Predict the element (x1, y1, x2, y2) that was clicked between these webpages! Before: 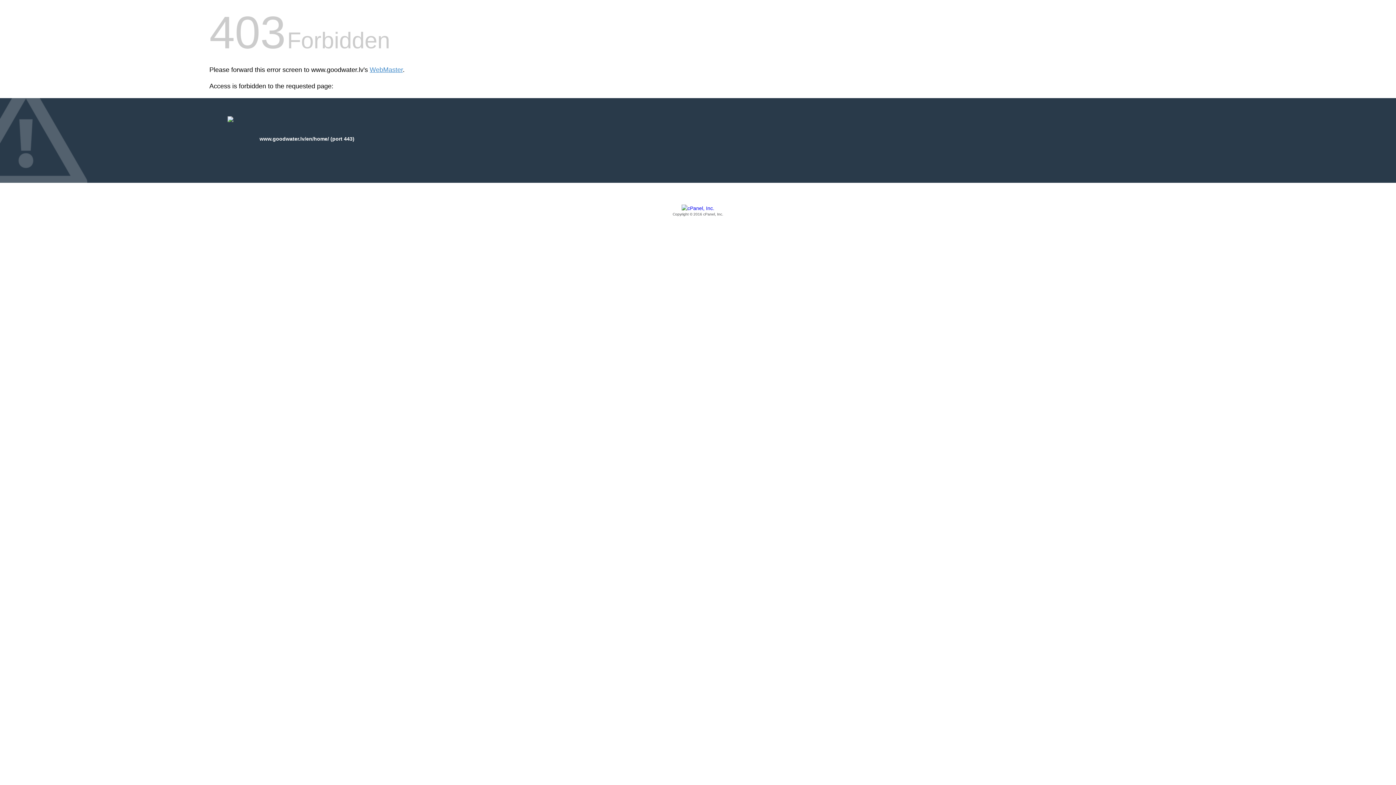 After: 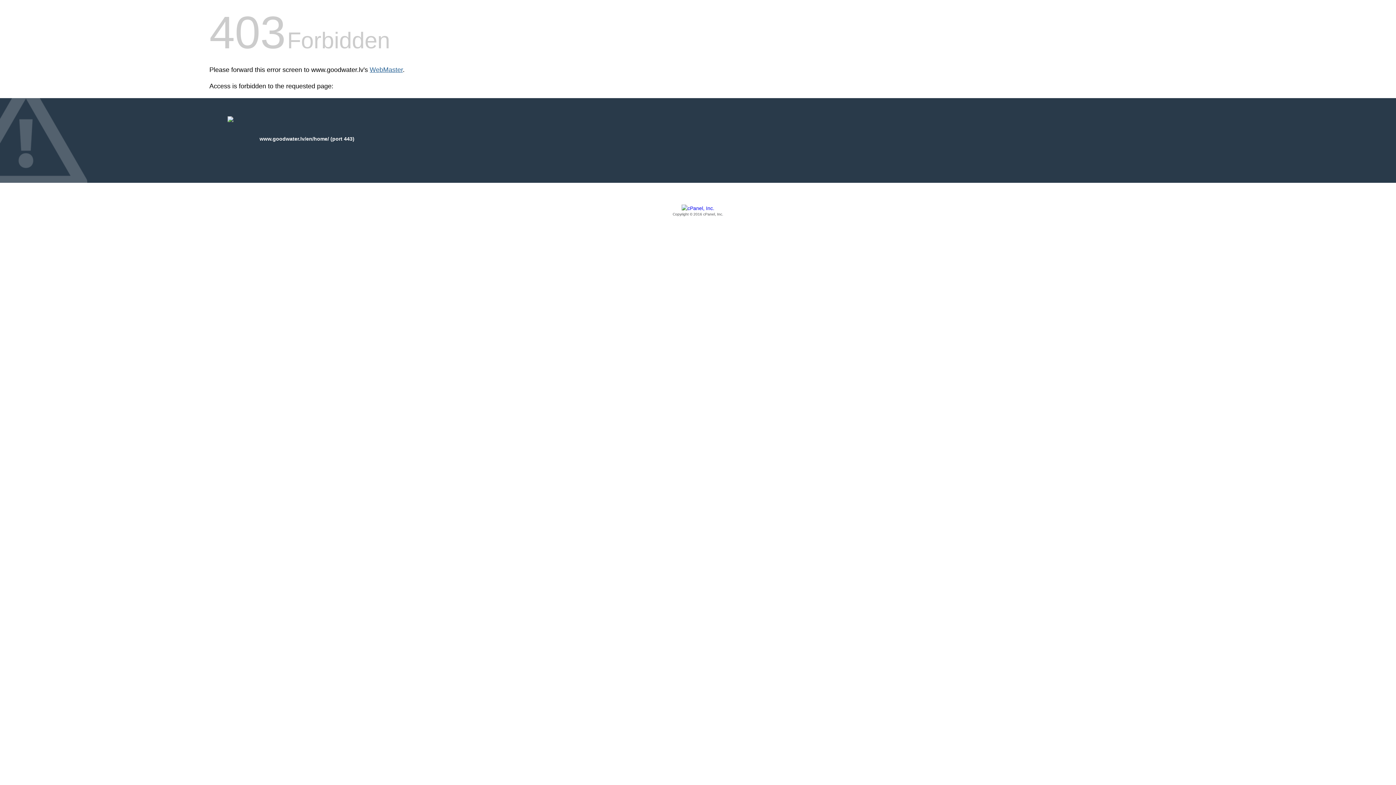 Action: bbox: (369, 66, 402, 73) label: WebMaster